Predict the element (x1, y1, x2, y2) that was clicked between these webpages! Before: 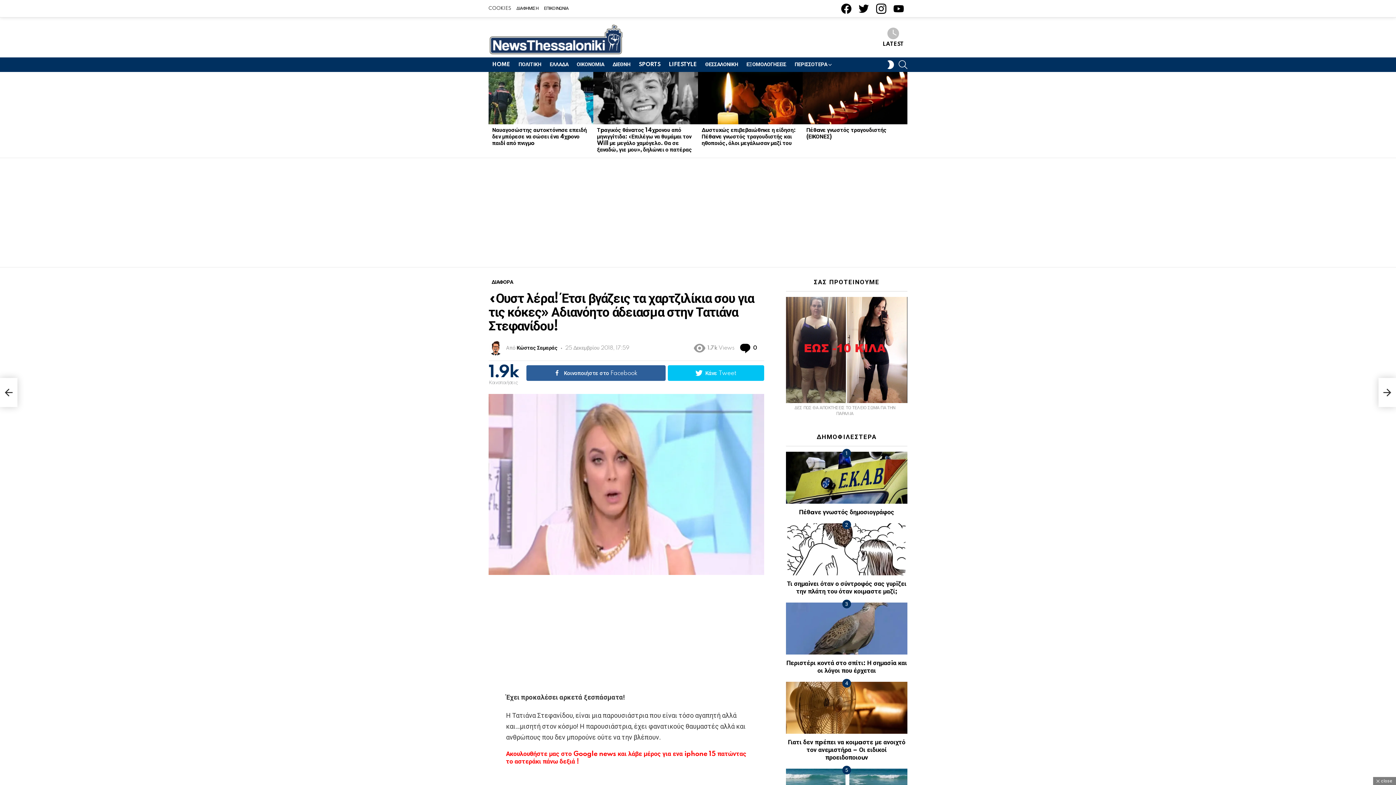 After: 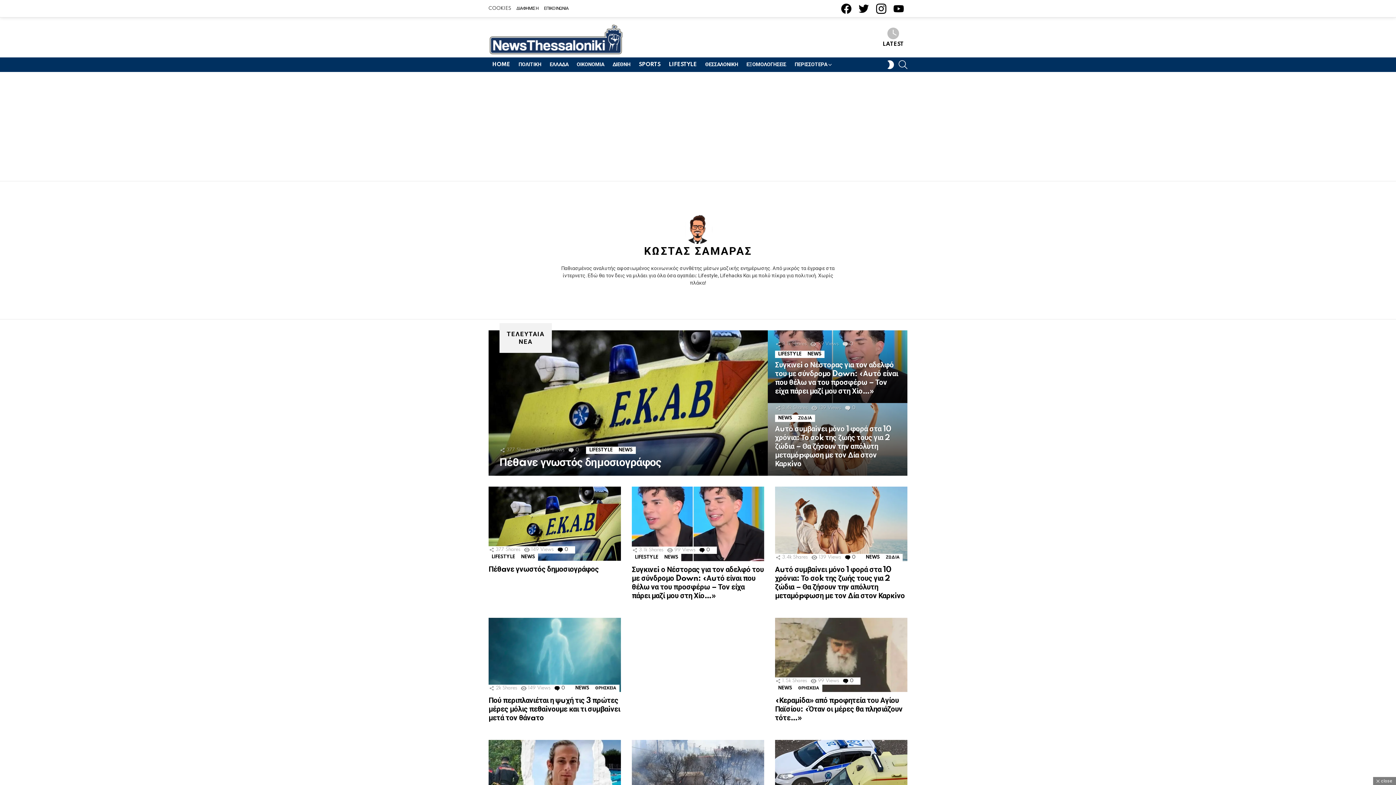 Action: label: Κώστας Σαμαράς bbox: (516, 345, 557, 351)